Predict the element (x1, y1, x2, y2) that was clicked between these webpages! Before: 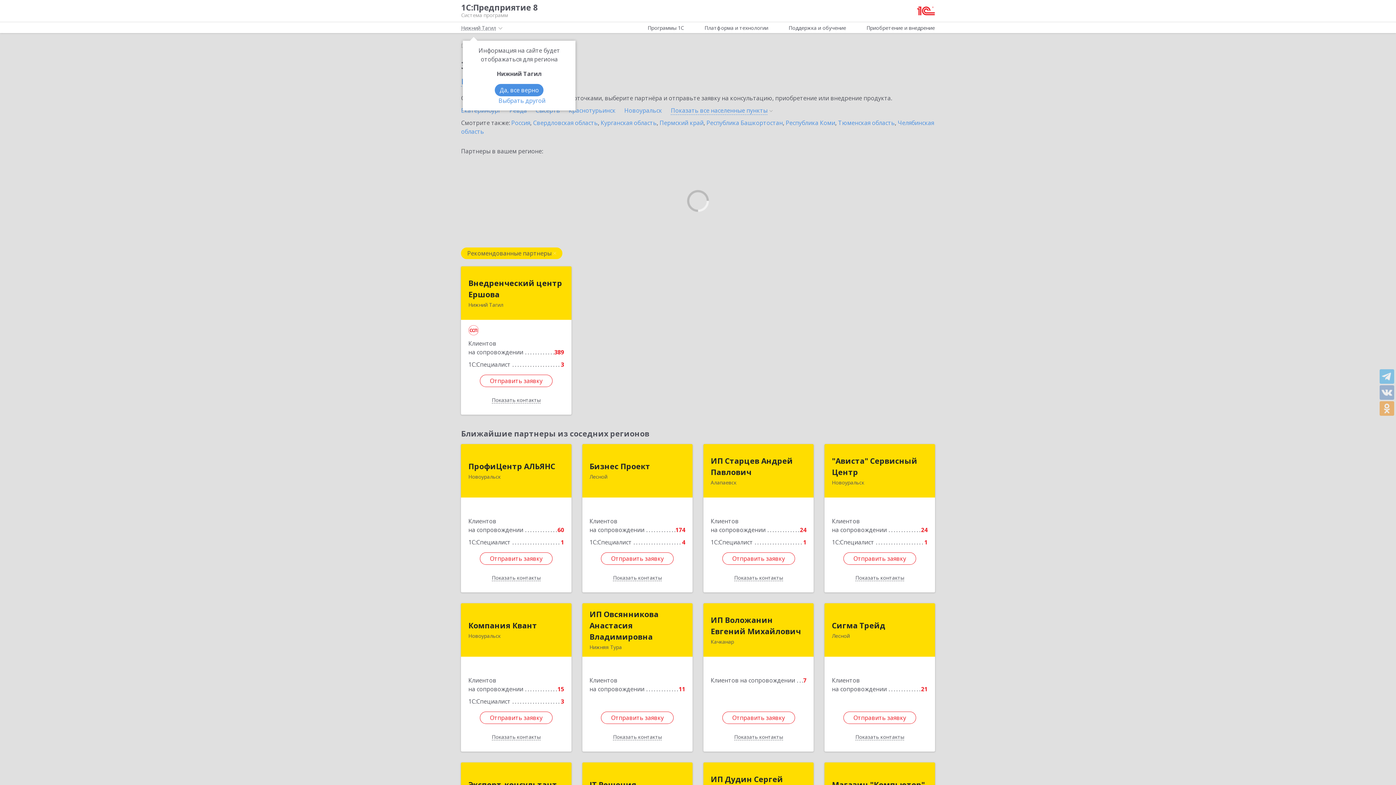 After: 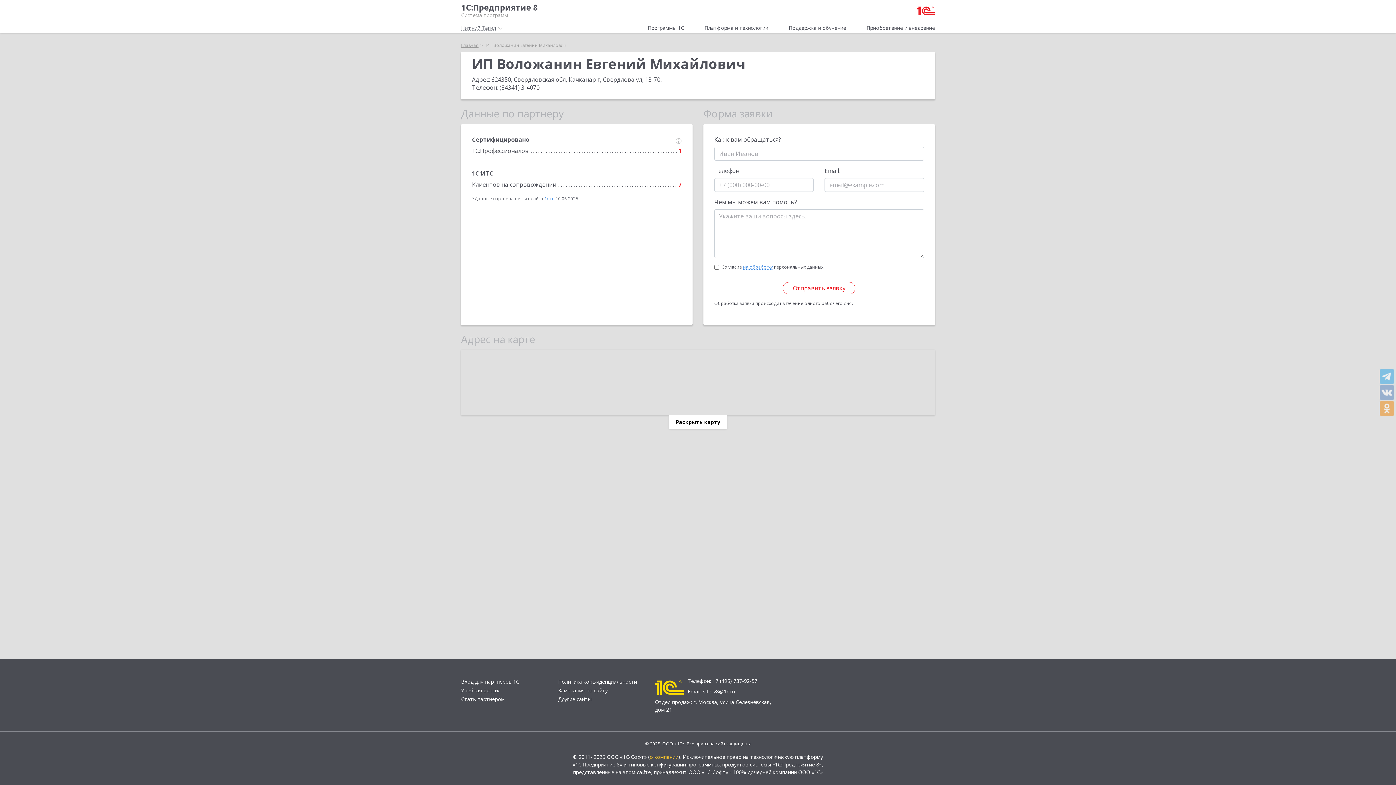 Action: label: ИП Воложанин Евгений Михайлович bbox: (710, 614, 806, 637)